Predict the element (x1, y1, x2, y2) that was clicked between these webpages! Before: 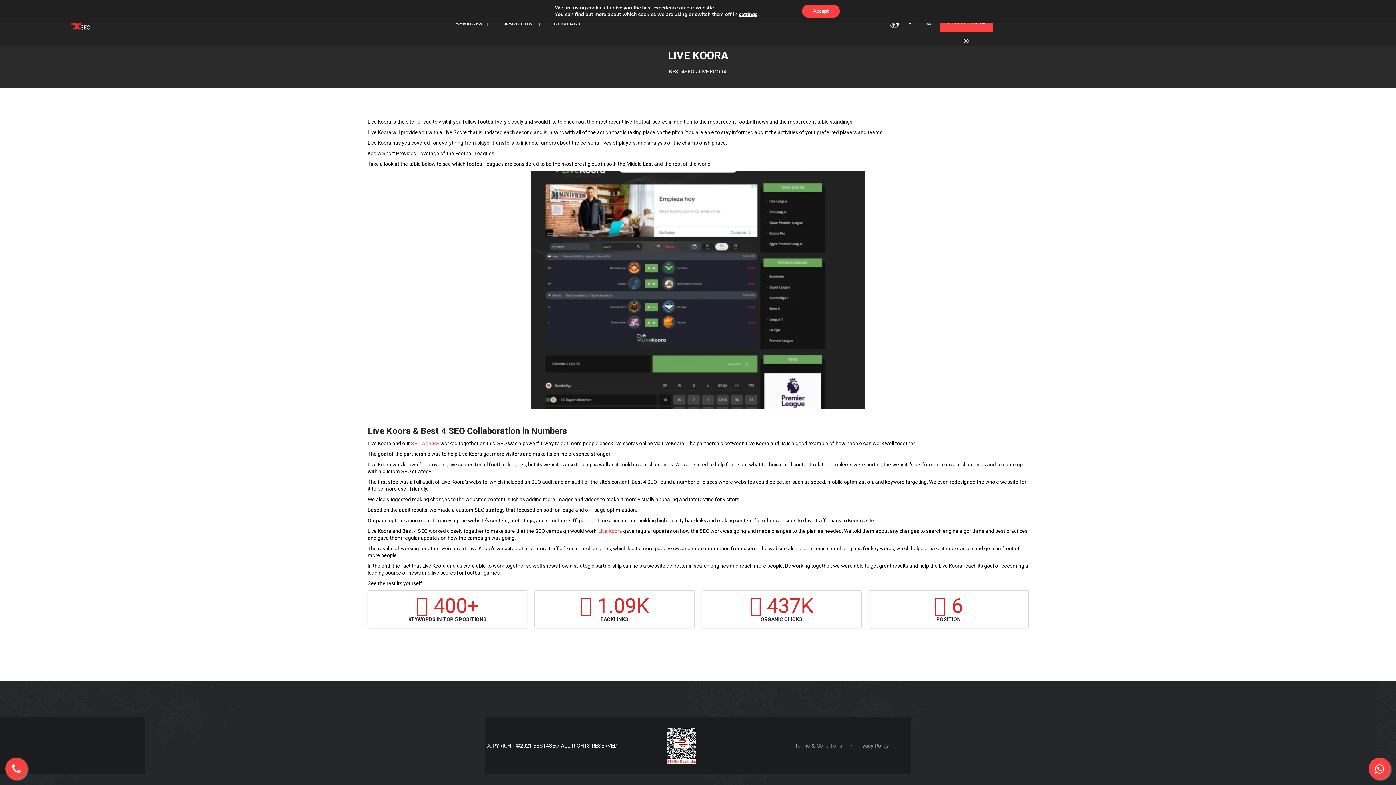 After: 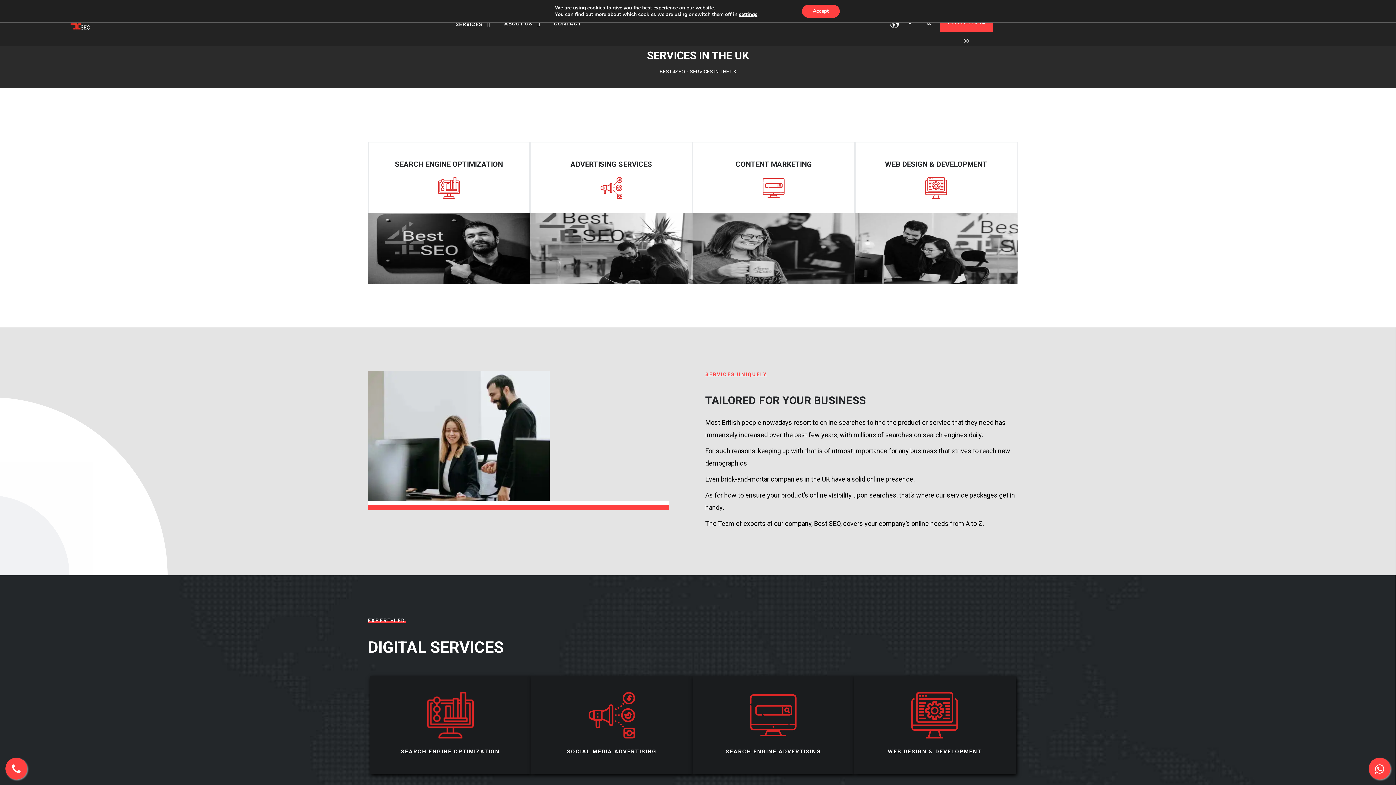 Action: label: SERVICES bbox: (449, 16, 498, 31)